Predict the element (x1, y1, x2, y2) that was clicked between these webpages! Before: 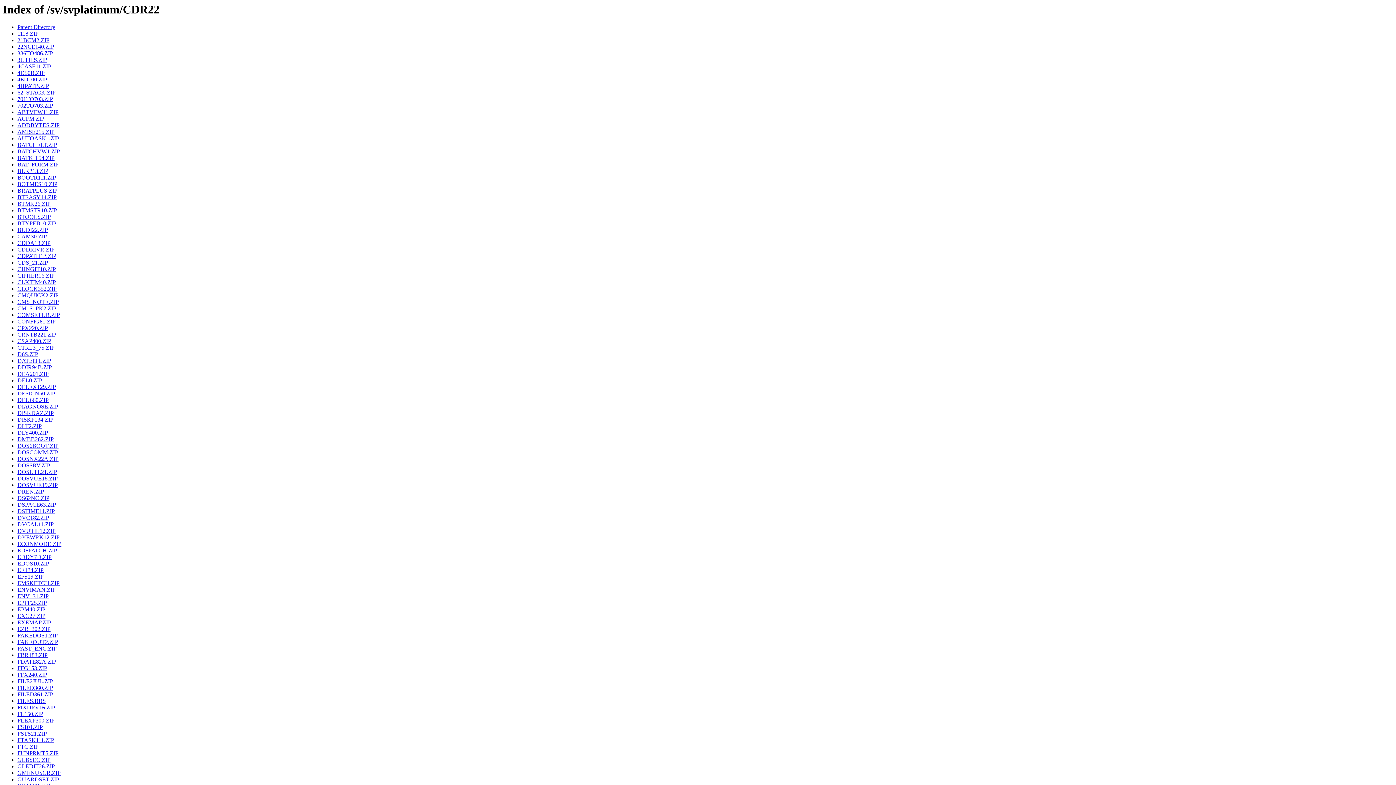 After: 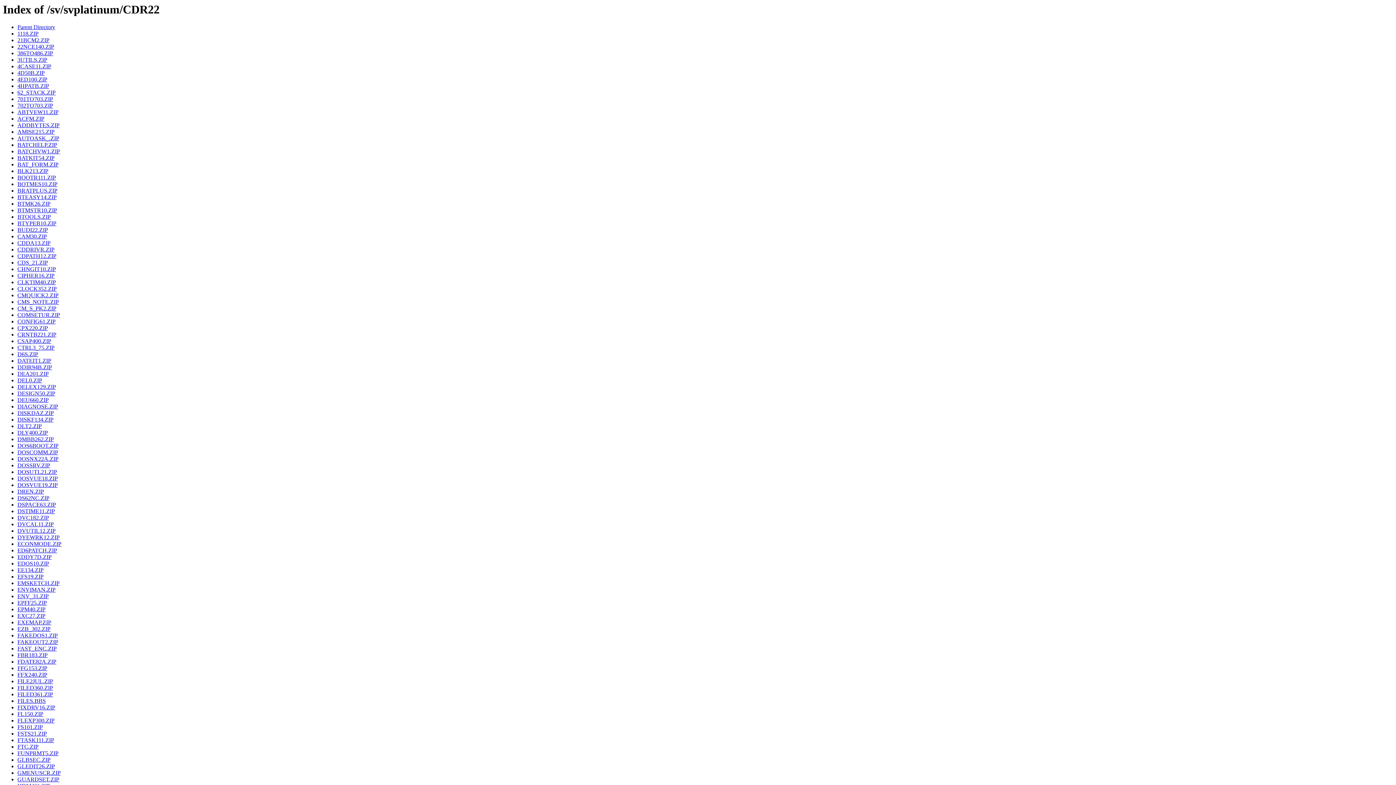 Action: bbox: (17, 744, 38, 750) label: FTC.ZIP